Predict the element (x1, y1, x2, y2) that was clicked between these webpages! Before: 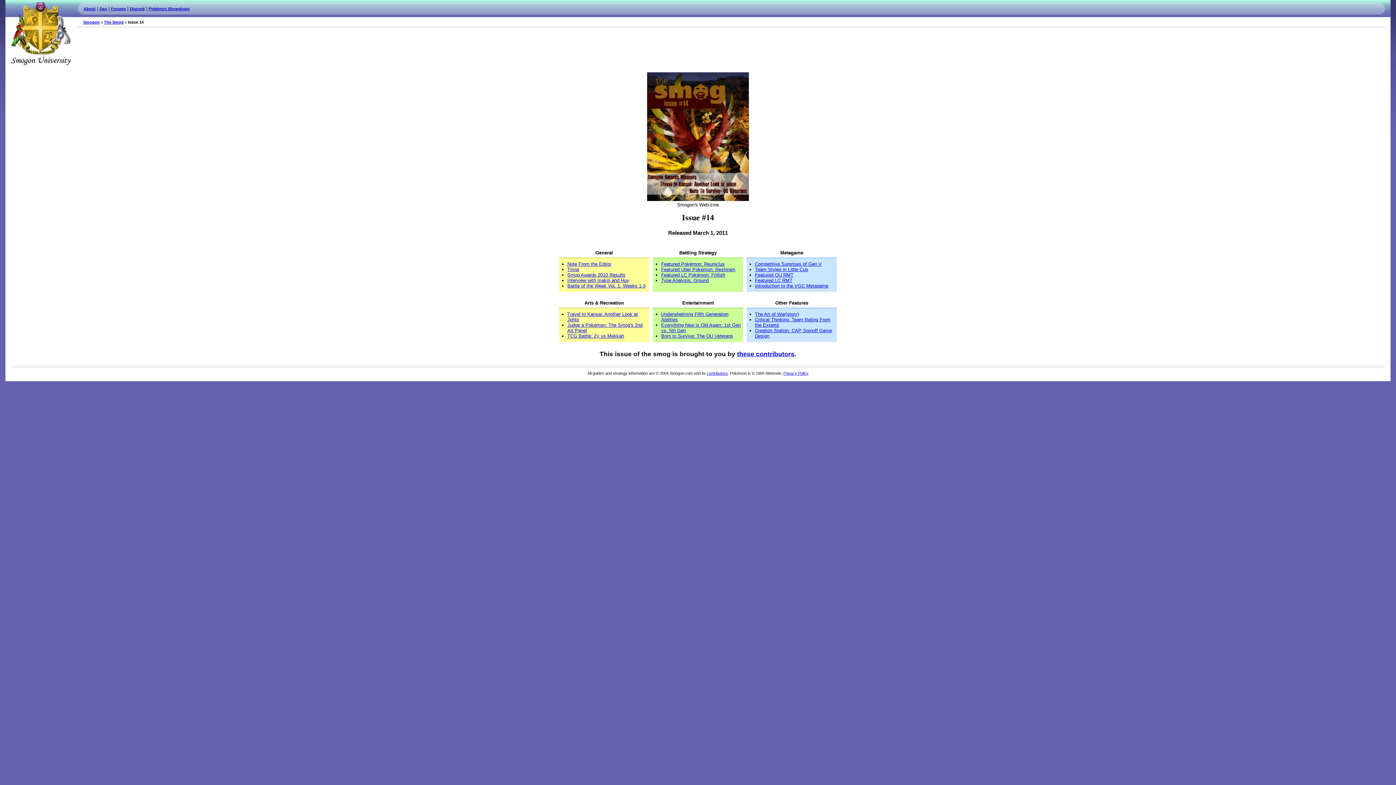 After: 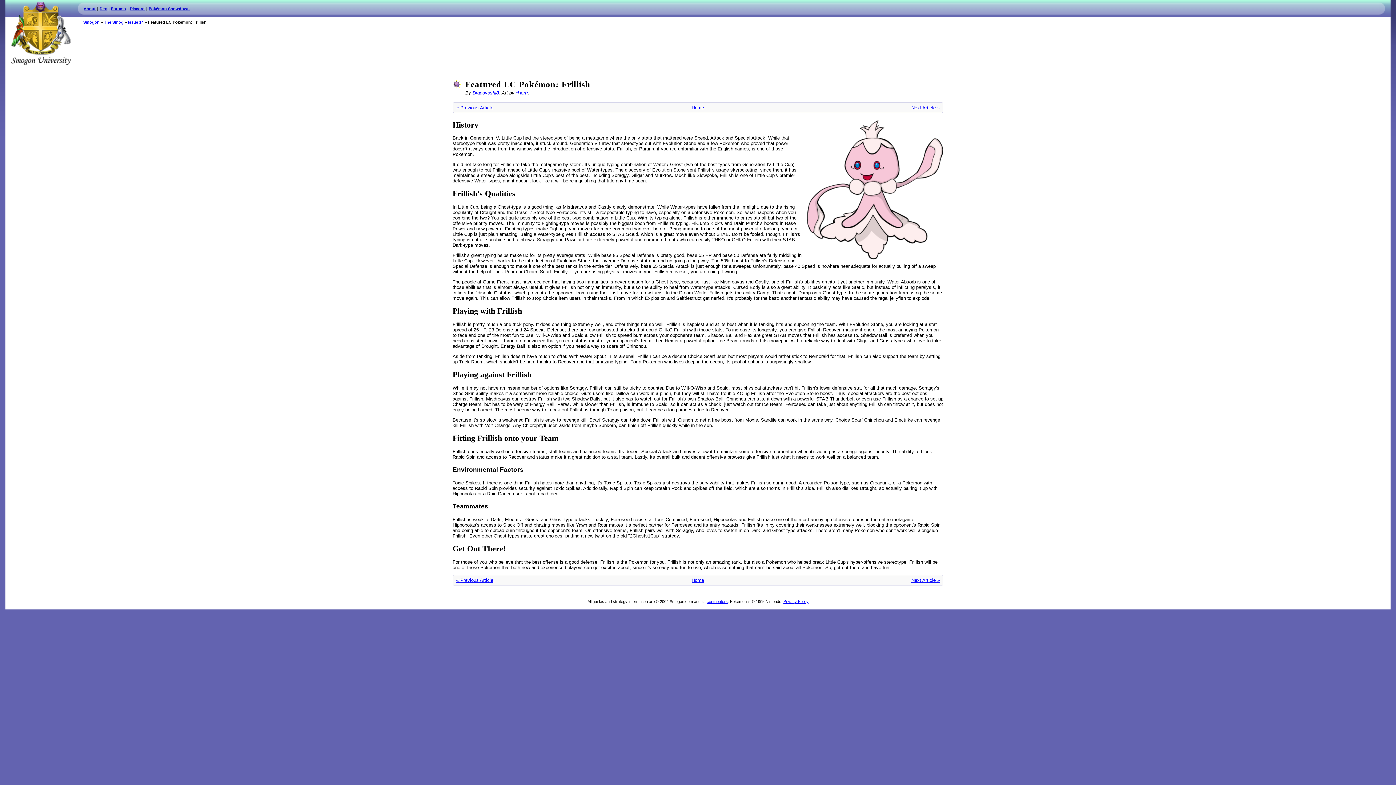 Action: bbox: (661, 272, 725, 277) label: Featured LC Pokémon: Frillish